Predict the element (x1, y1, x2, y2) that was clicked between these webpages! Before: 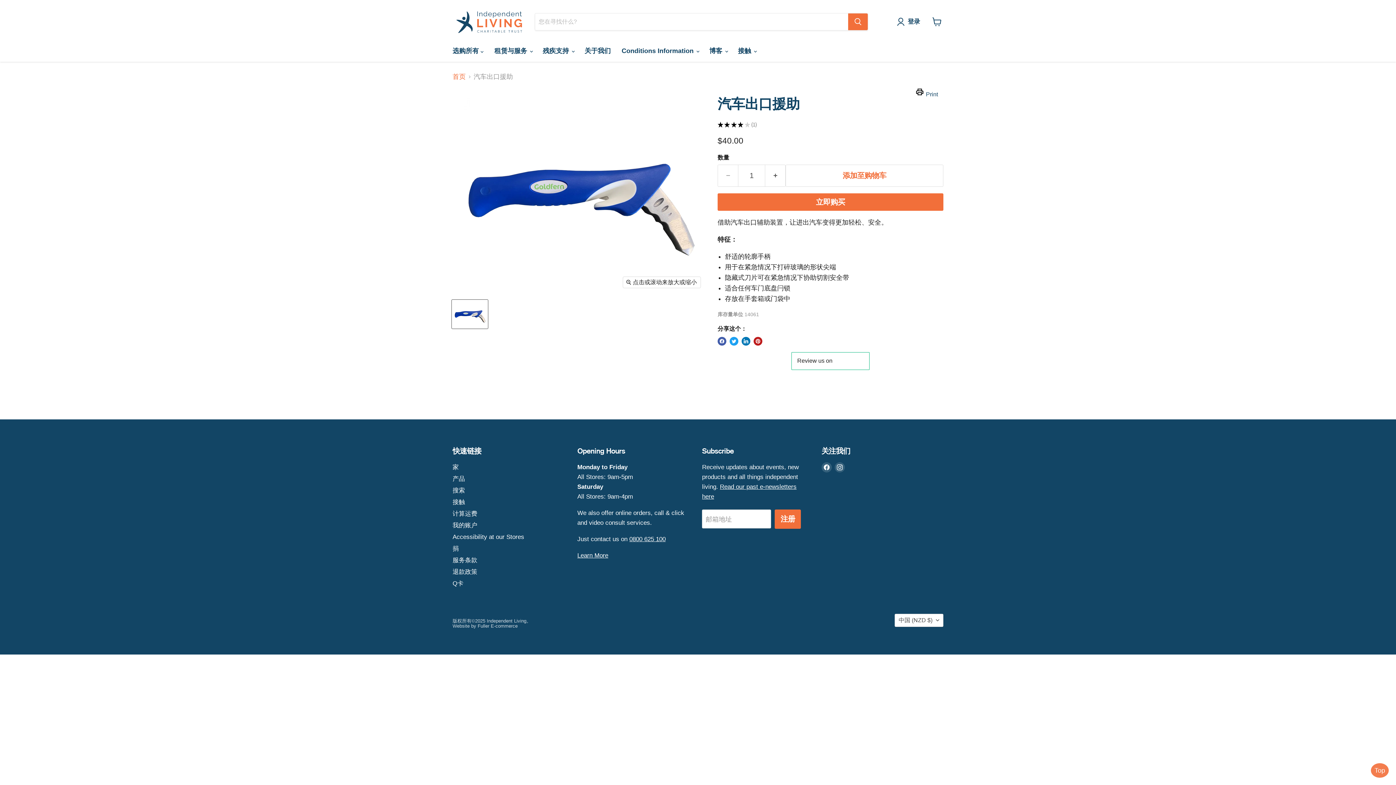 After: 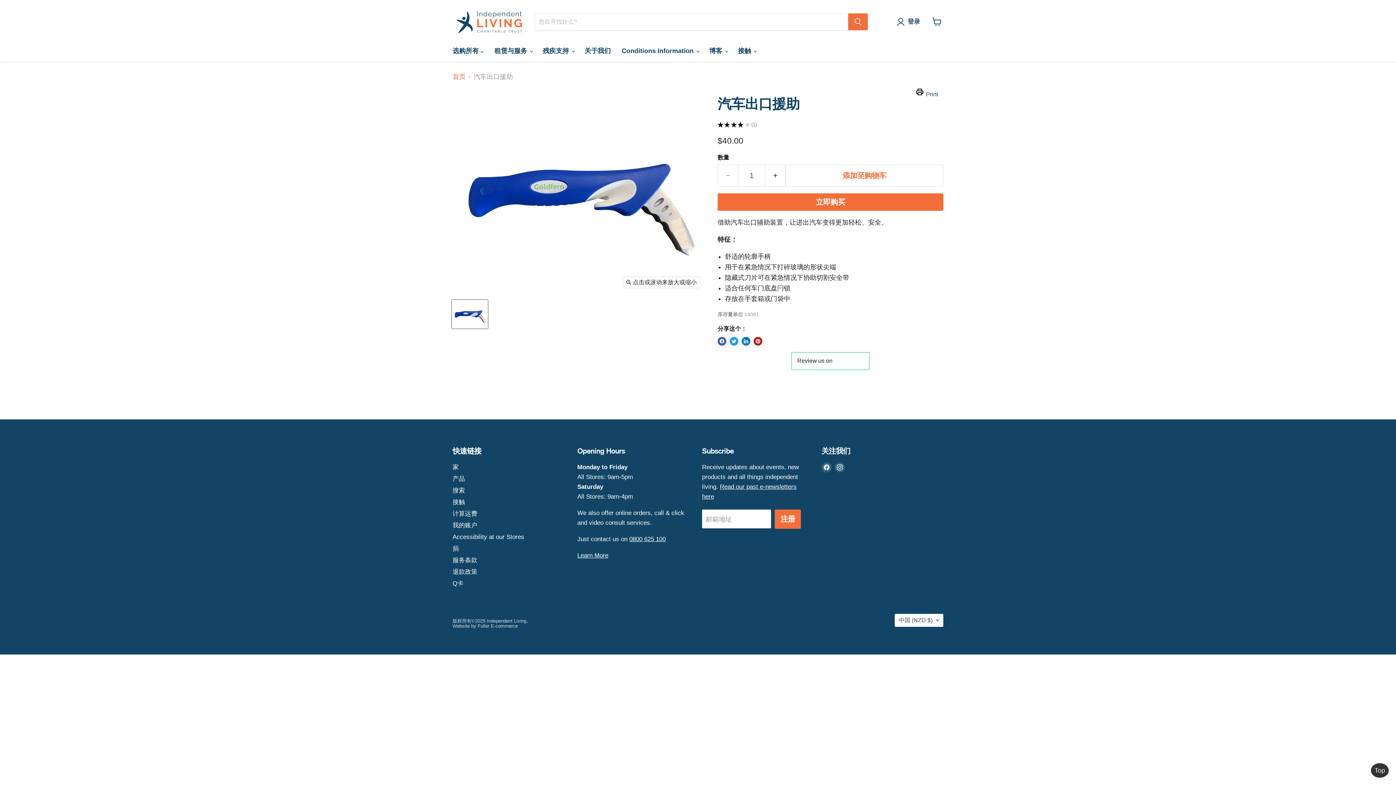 Action: bbox: (1371, 763, 1389, 778) label: Top